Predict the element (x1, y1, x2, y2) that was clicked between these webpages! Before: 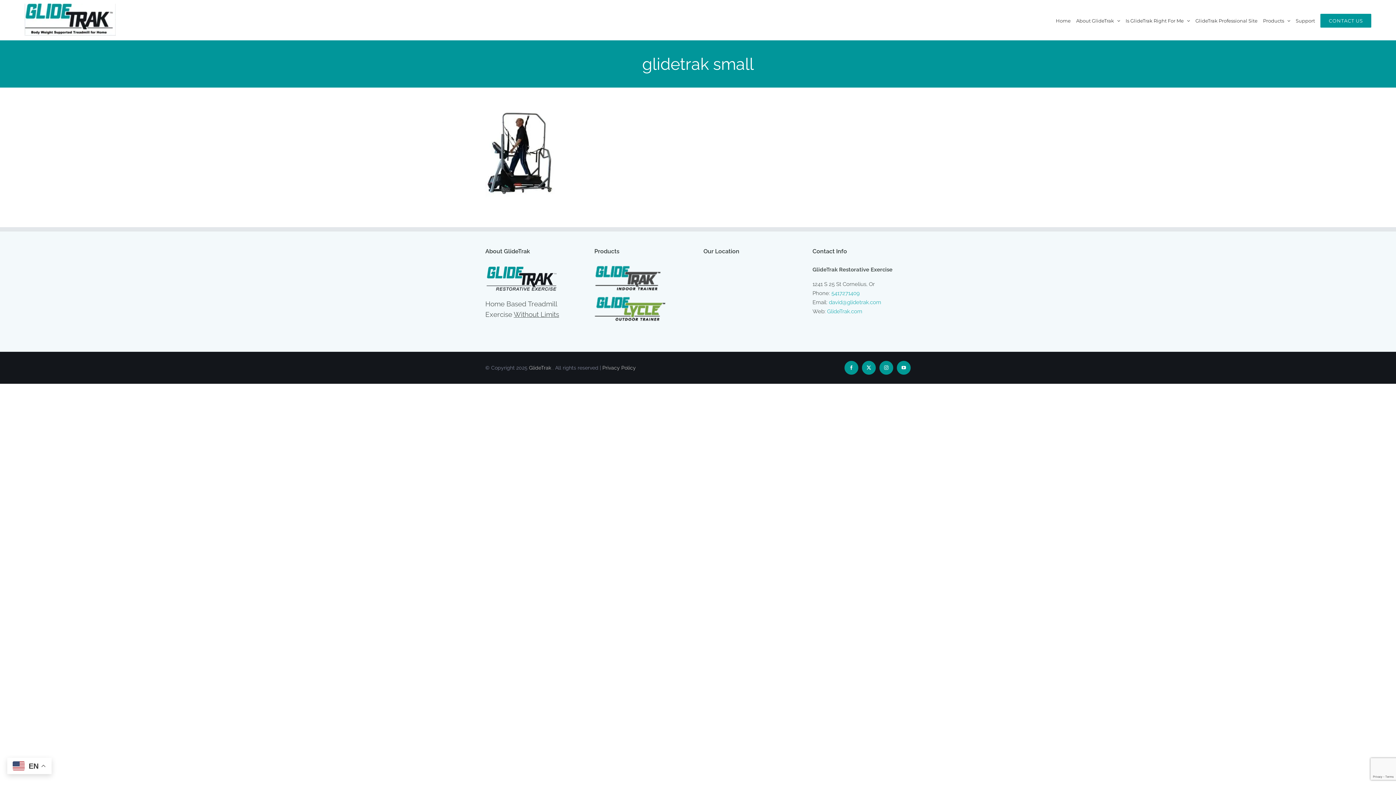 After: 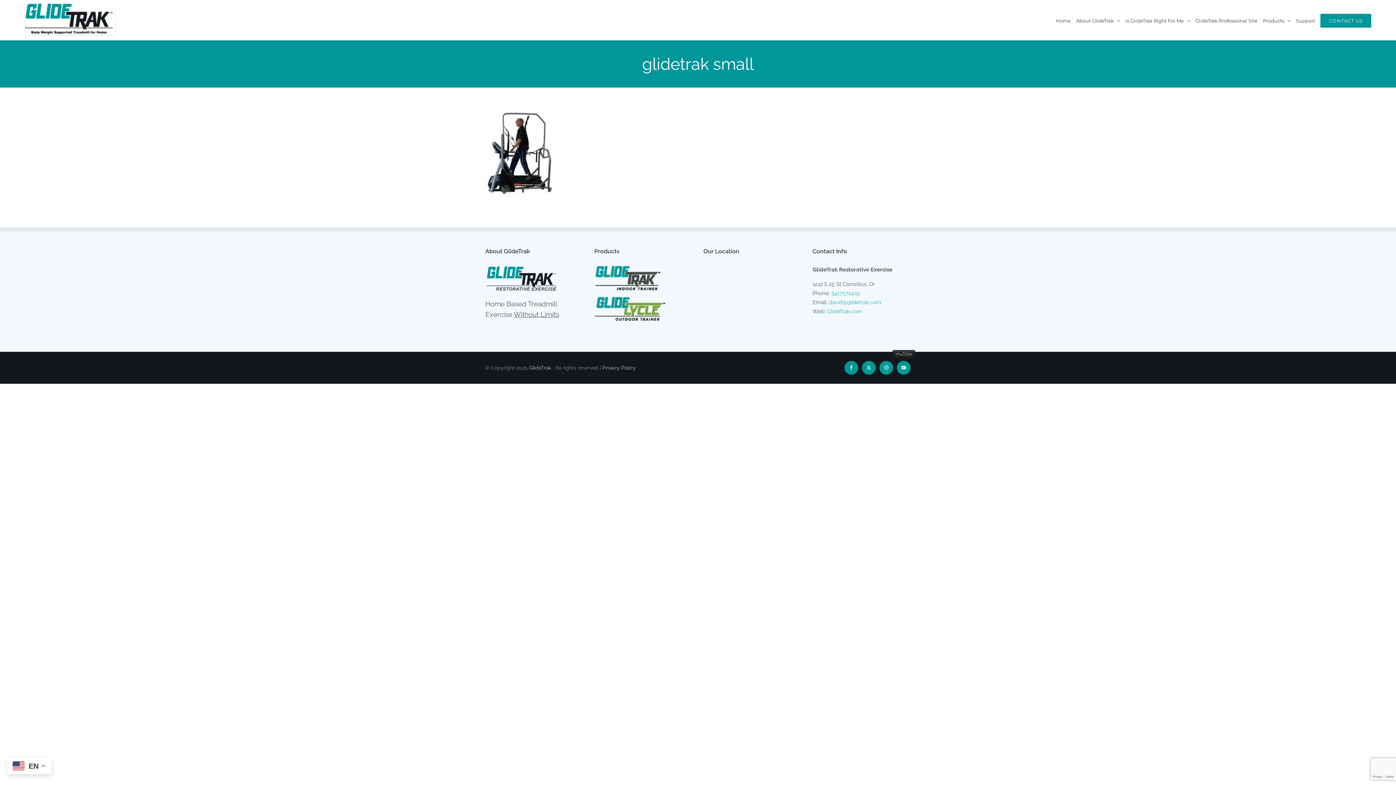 Action: bbox: (897, 361, 910, 374) label: YouTube